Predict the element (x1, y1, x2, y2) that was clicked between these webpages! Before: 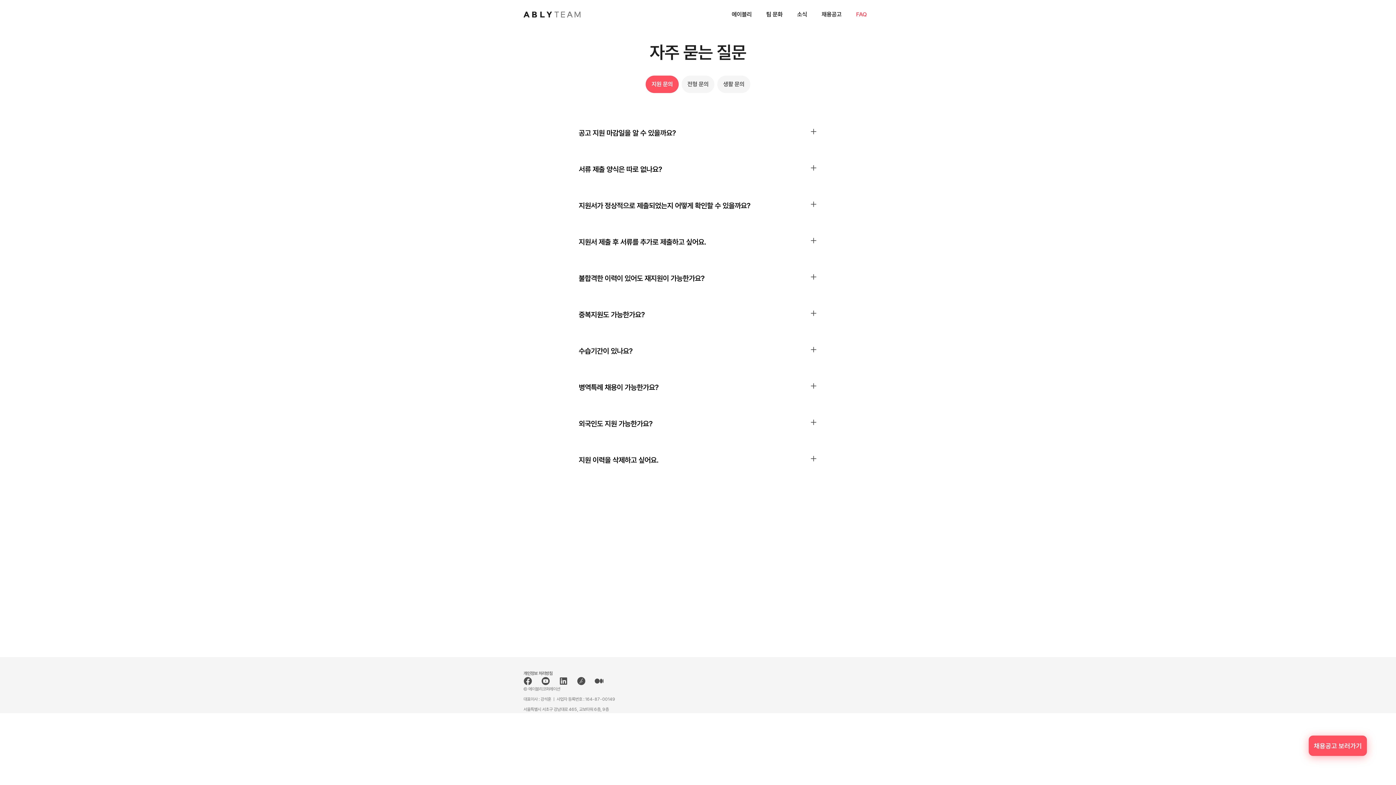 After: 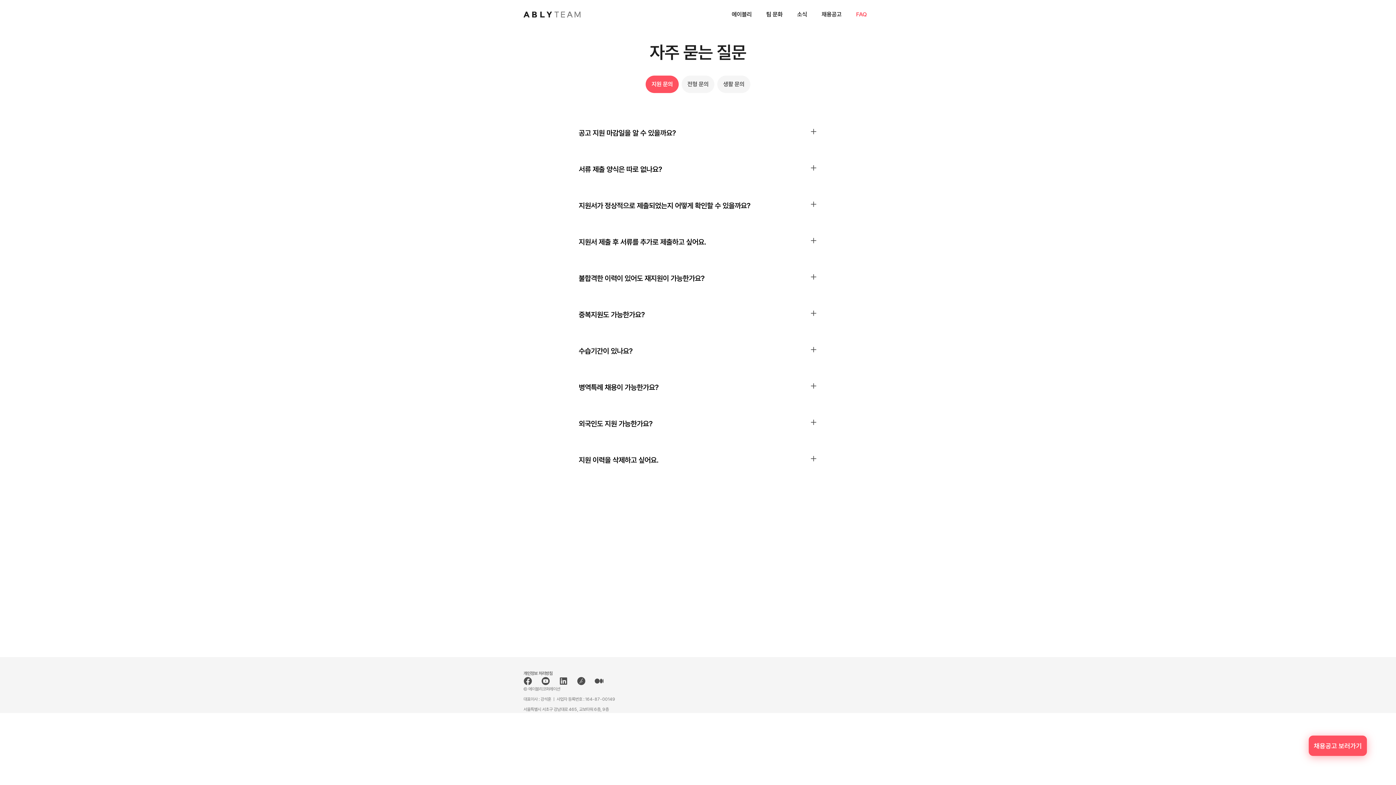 Action: bbox: (594, 677, 612, 685)